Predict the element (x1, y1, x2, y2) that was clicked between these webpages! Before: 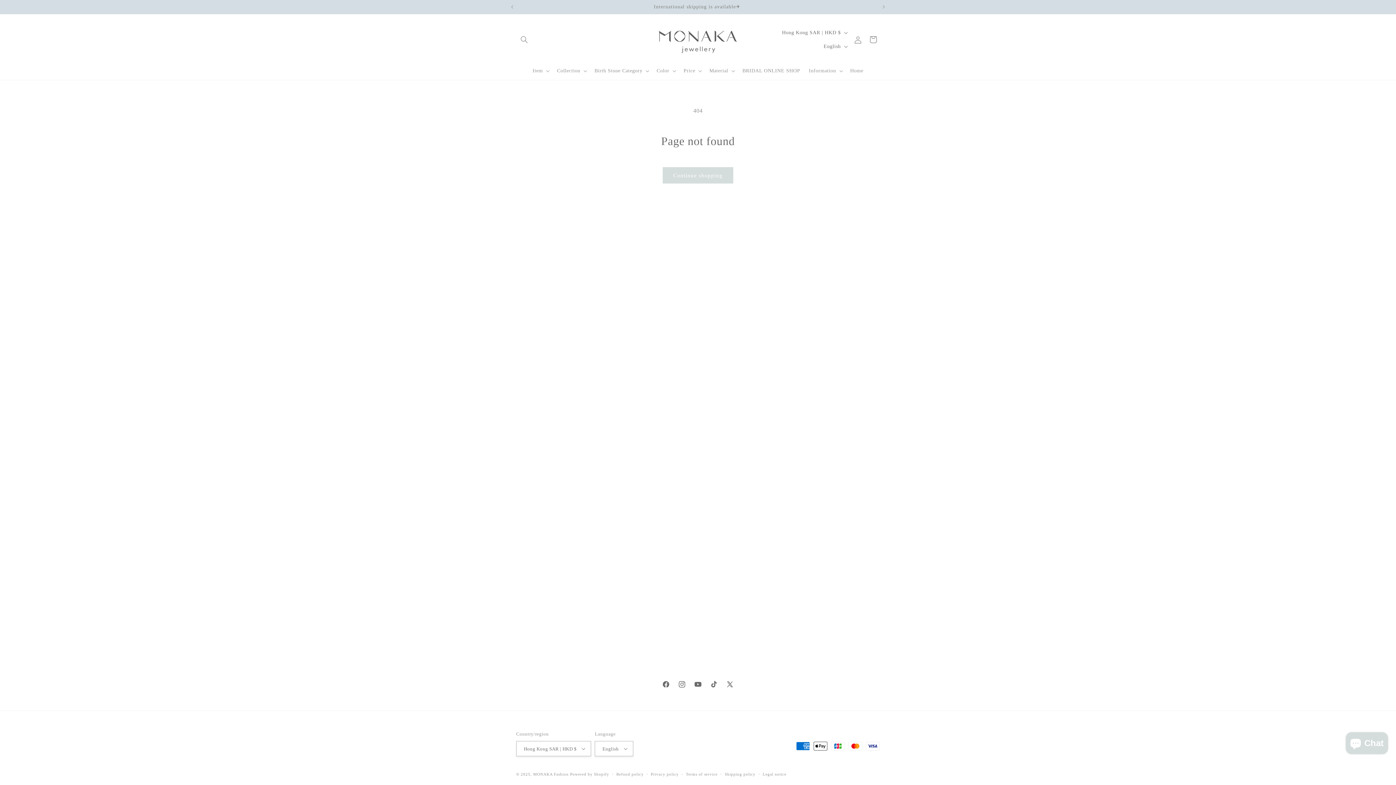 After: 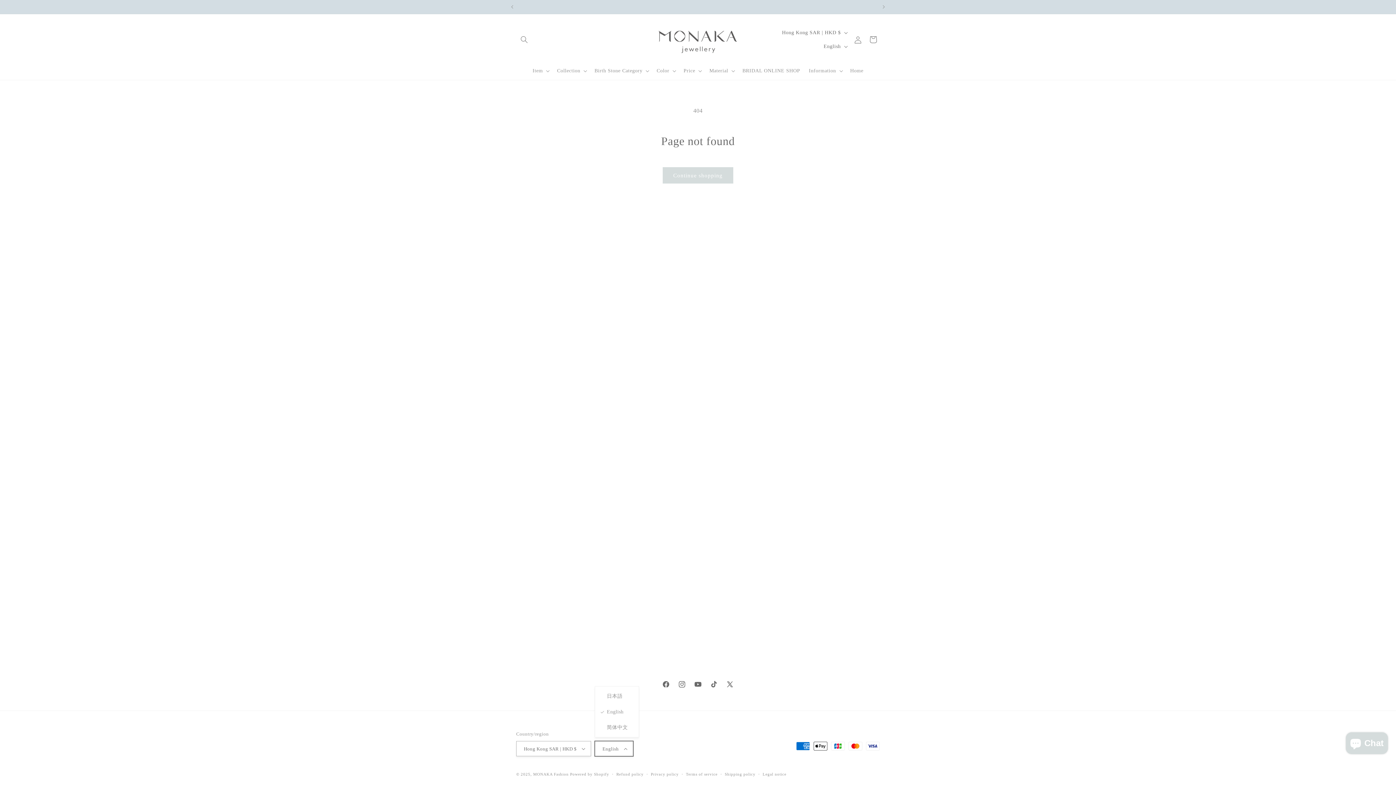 Action: bbox: (595, 741, 633, 756) label: English